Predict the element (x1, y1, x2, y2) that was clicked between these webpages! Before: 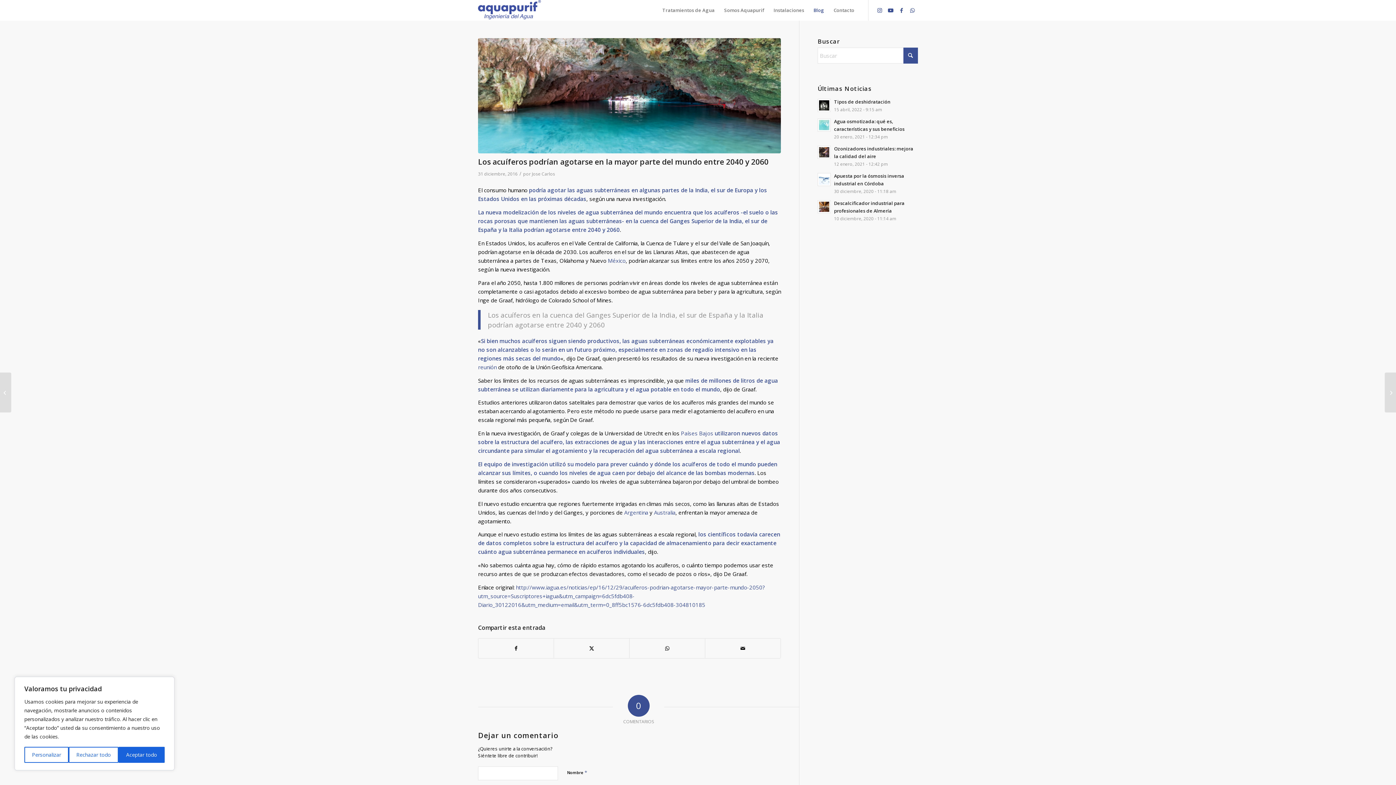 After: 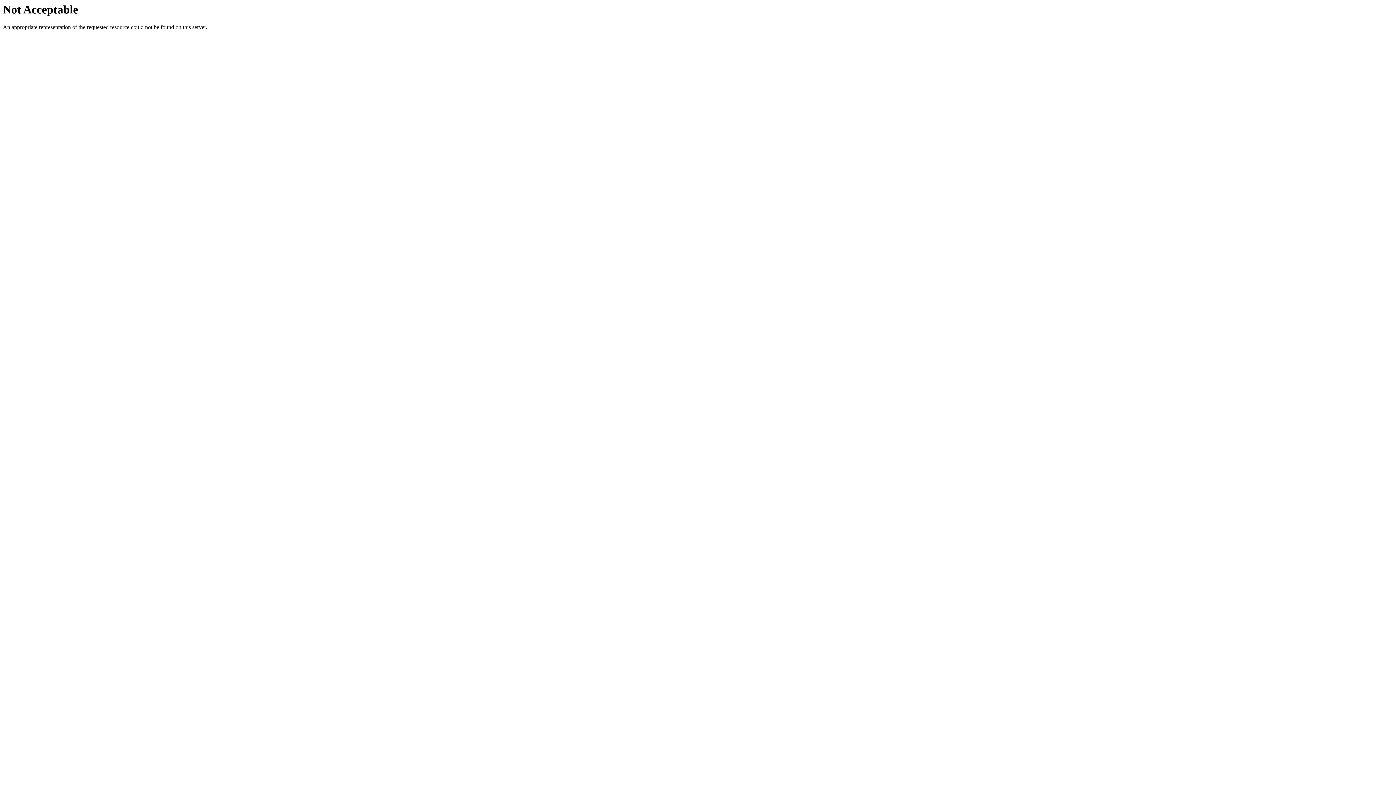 Action: label: Países Bajos bbox: (681, 429, 713, 437)